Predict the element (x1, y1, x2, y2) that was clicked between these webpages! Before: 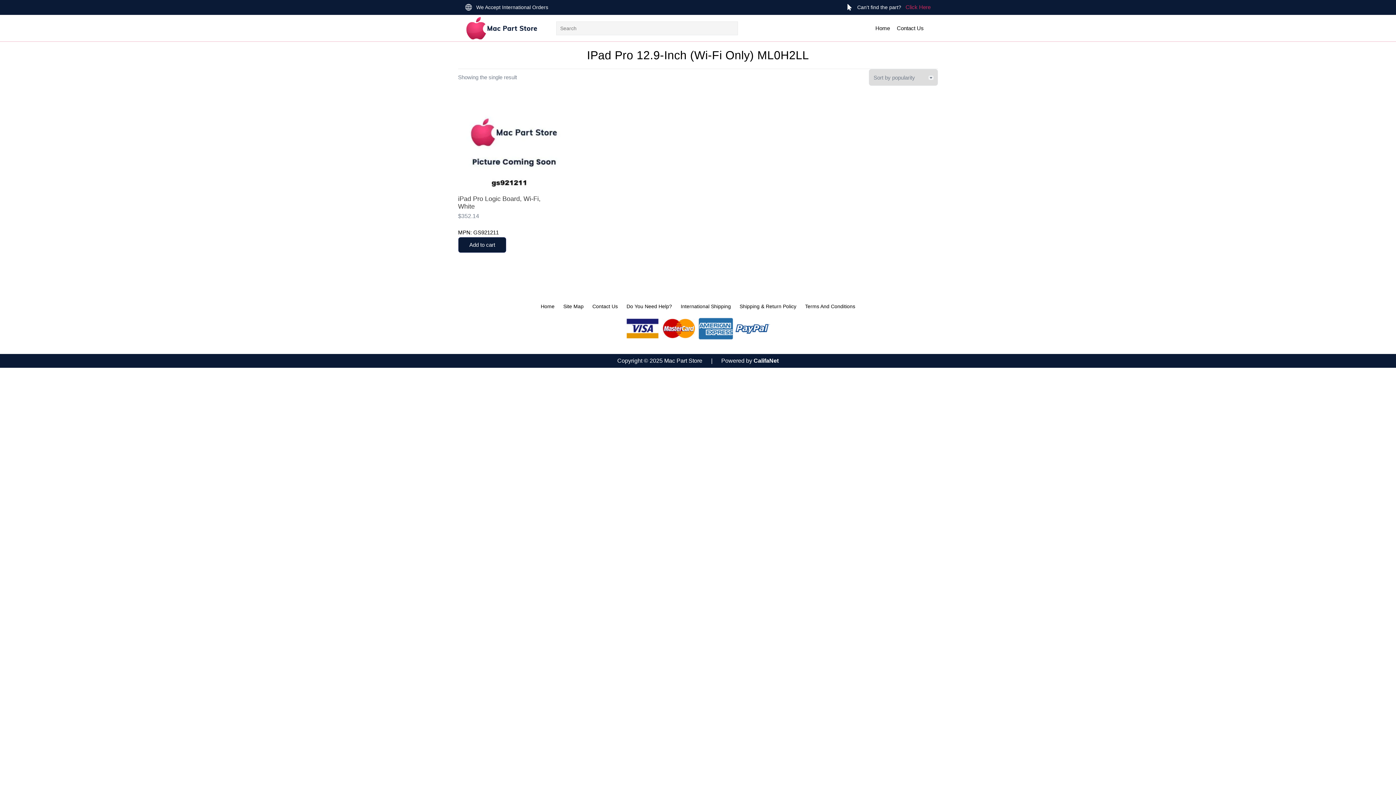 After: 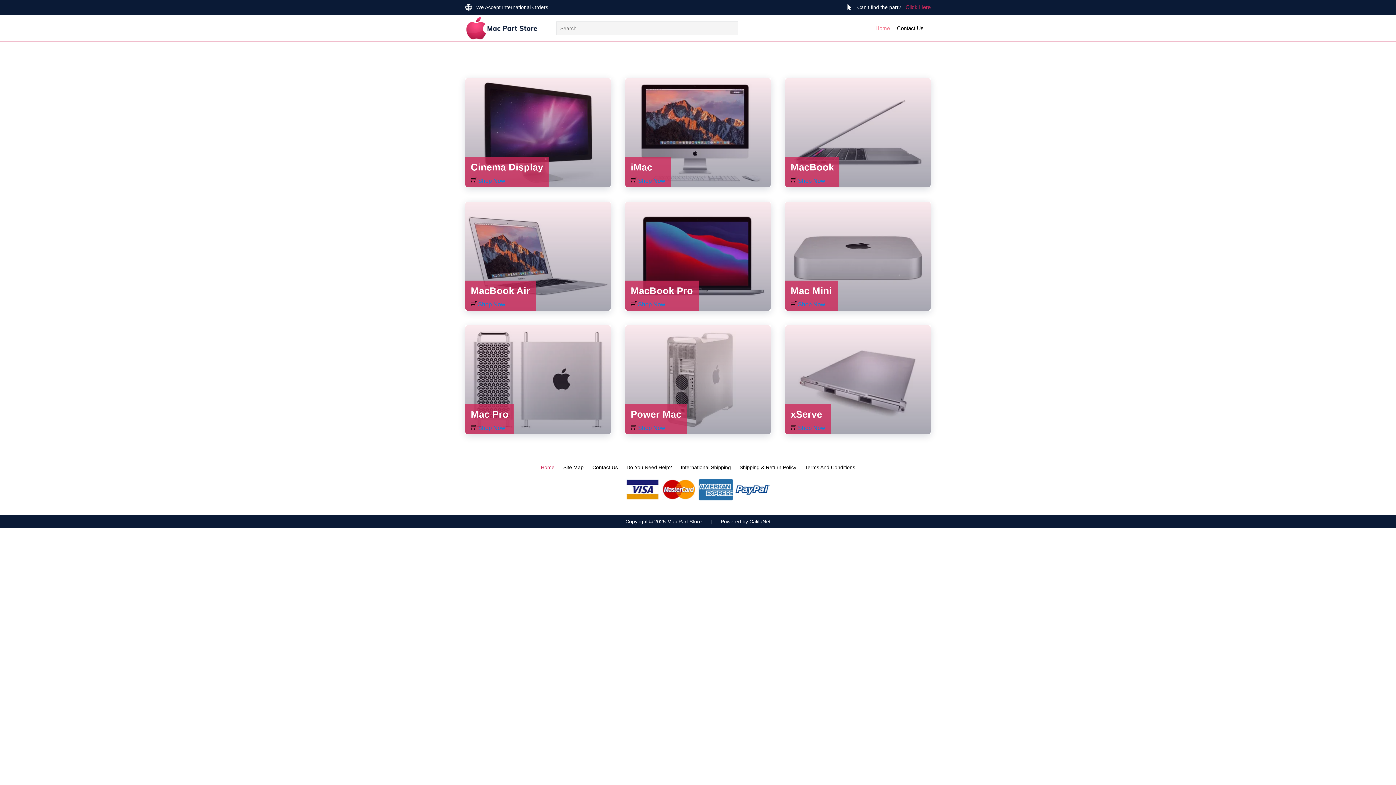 Action: bbox: (465, 16, 538, 39) label: logo